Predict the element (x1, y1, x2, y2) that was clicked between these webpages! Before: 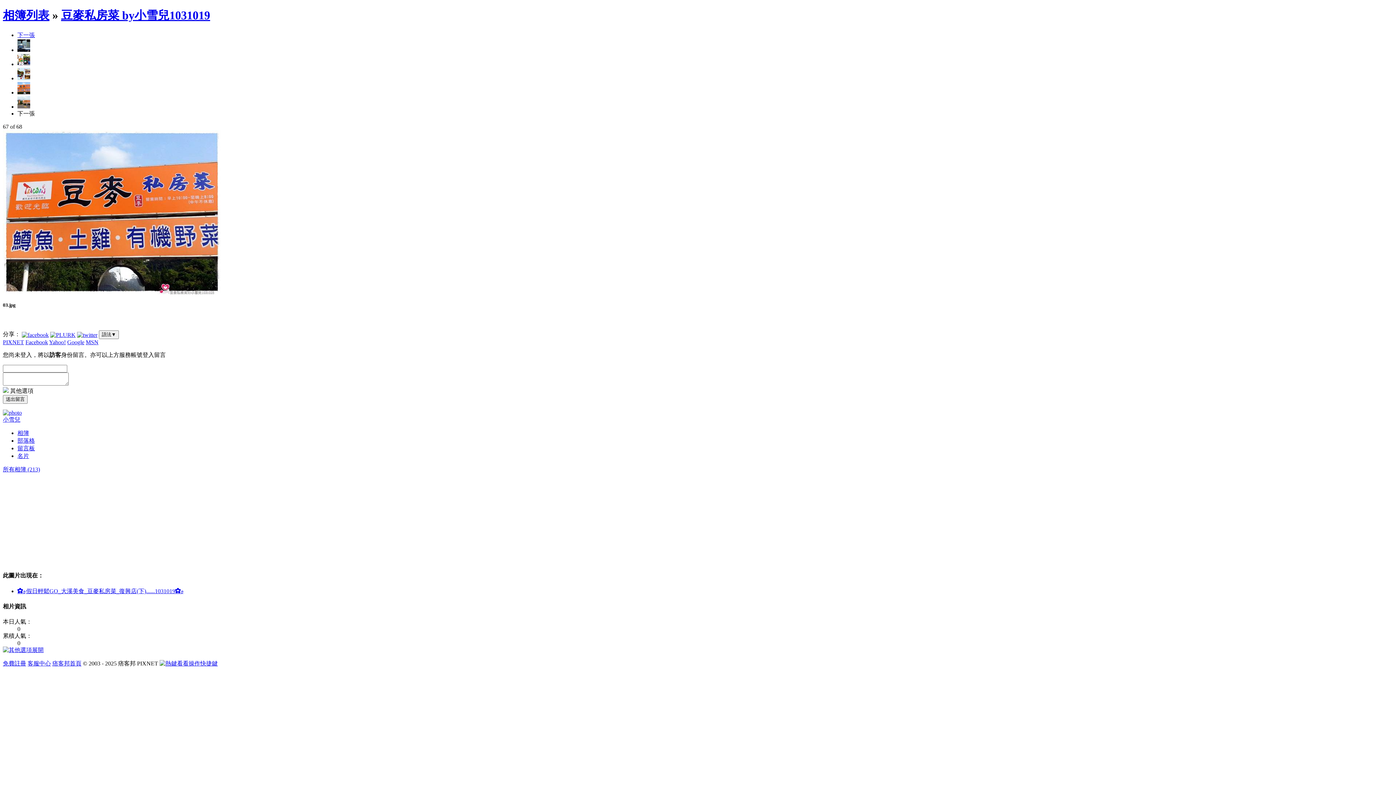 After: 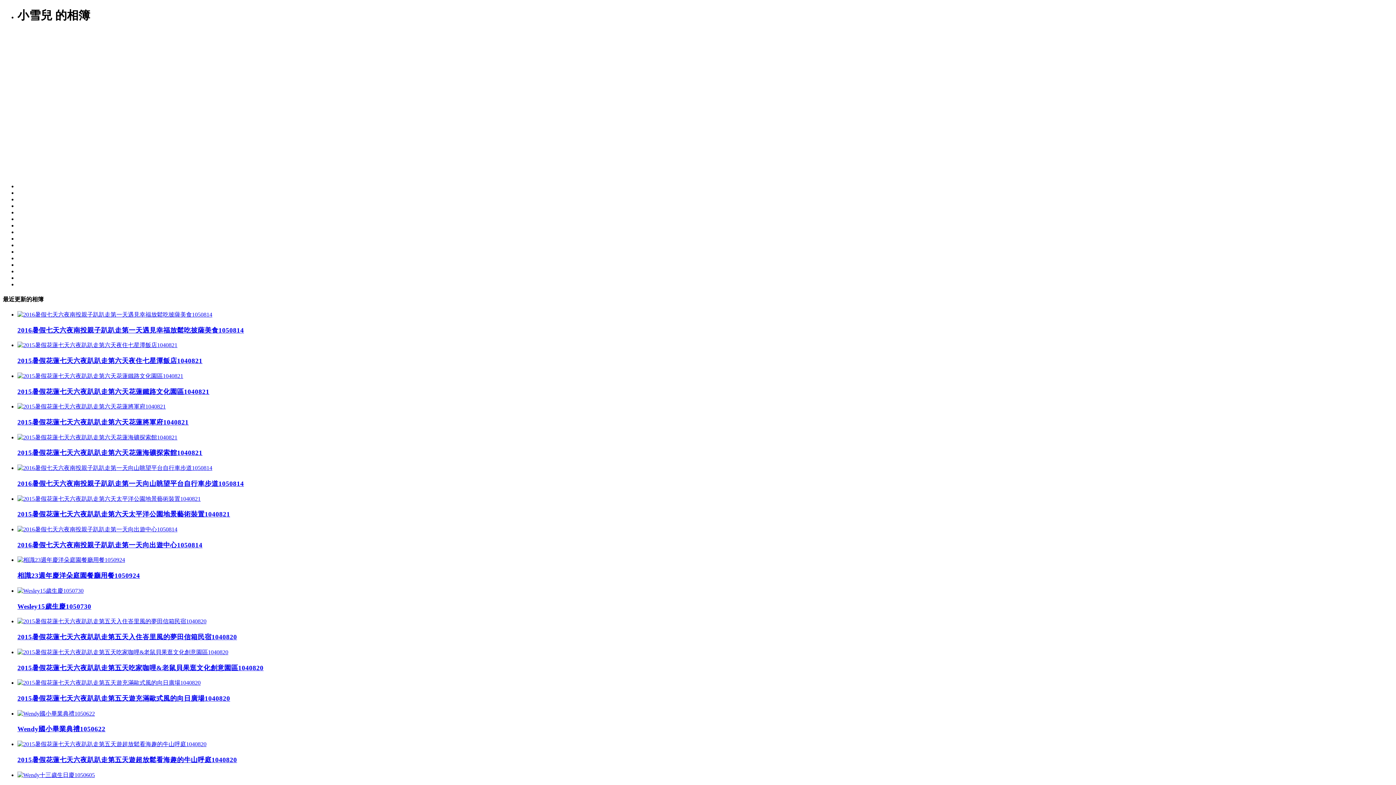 Action: label: 相簿 bbox: (17, 430, 29, 436)